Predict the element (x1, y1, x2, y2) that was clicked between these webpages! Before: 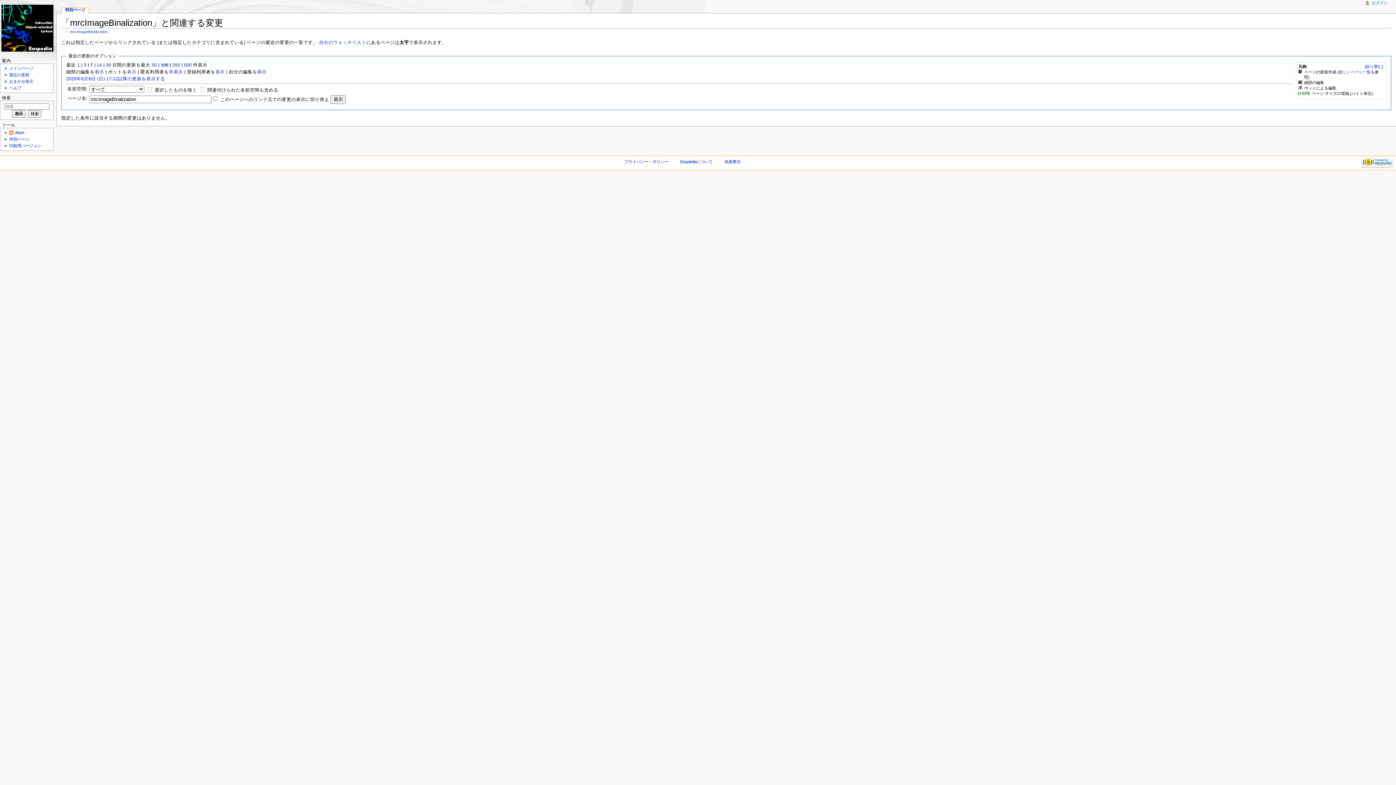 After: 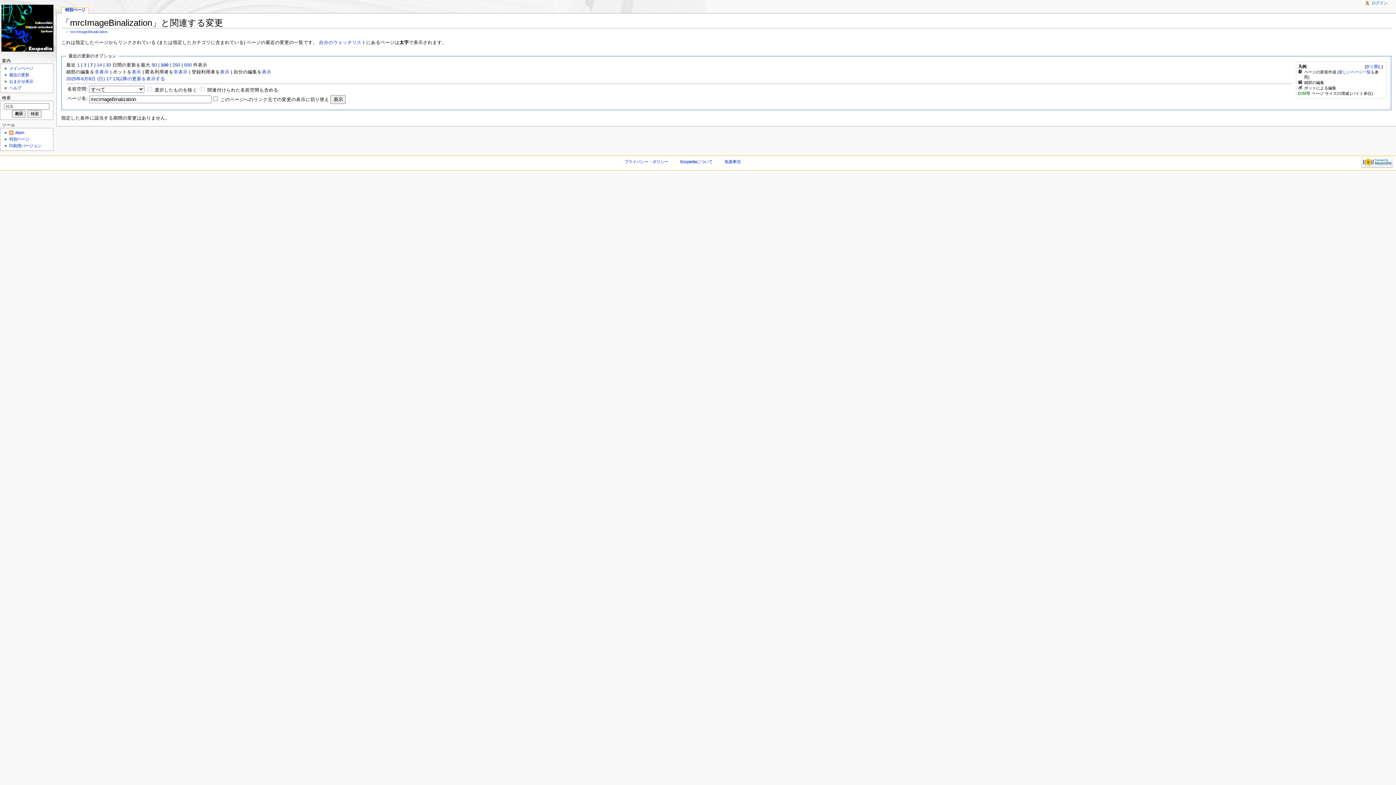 Action: label: 表示 bbox: (94, 69, 104, 74)